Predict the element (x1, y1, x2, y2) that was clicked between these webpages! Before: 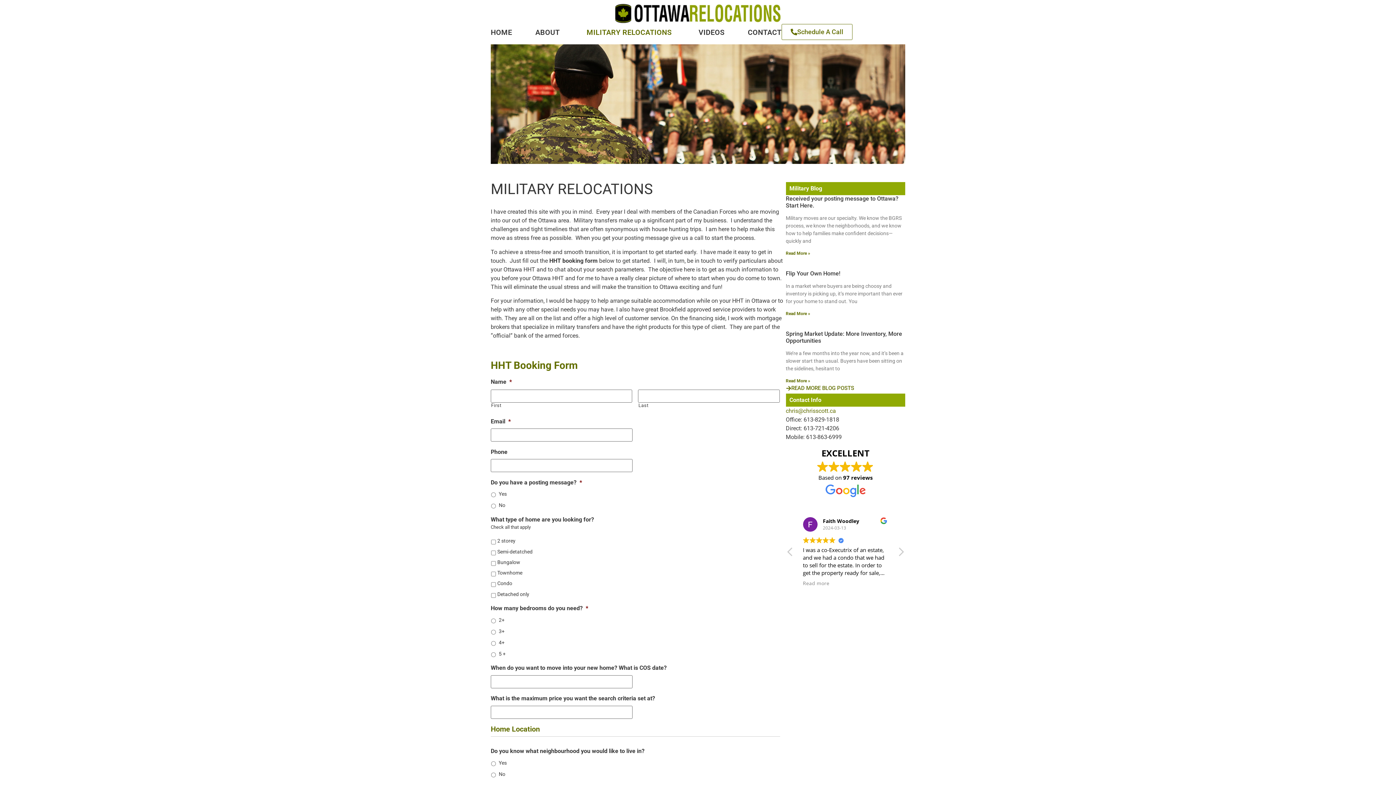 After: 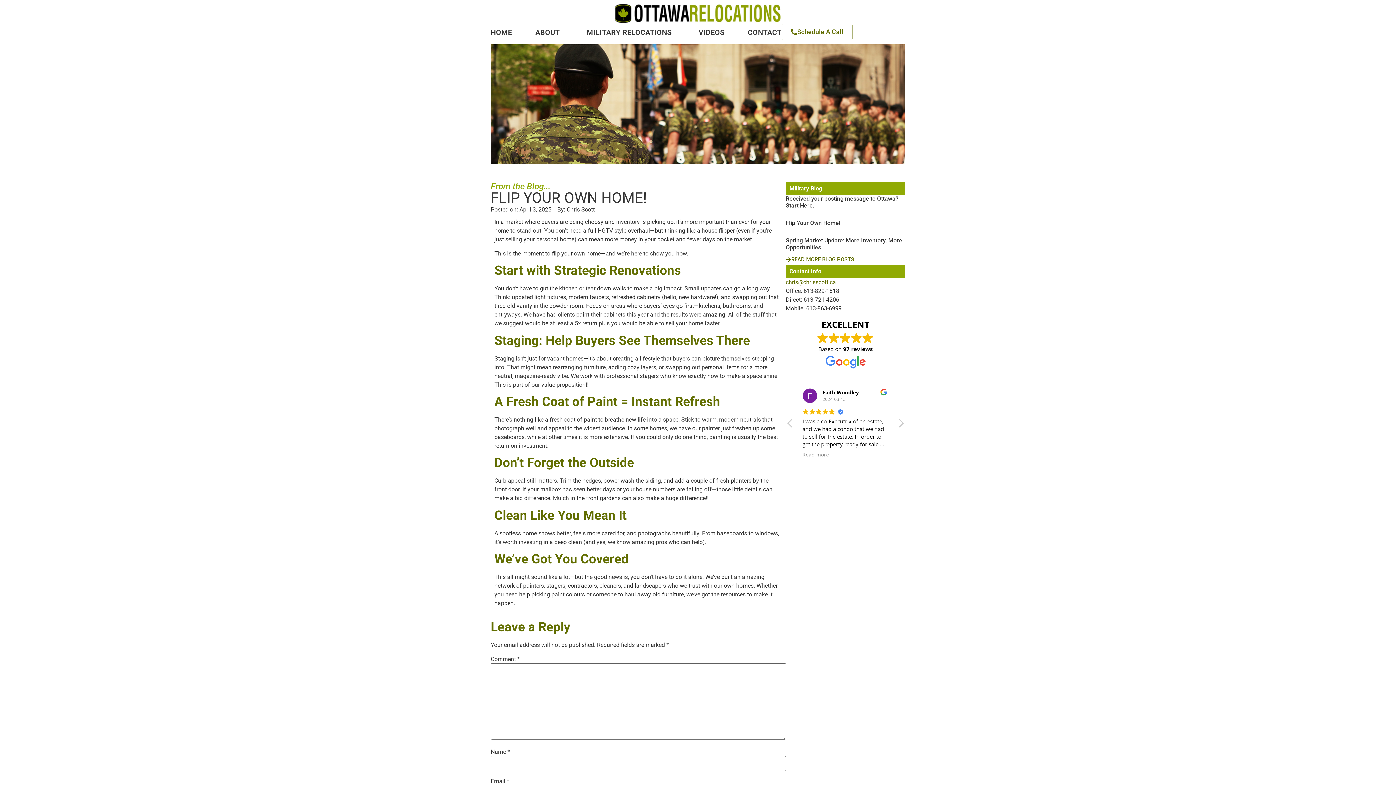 Action: label: Flip Your Own Home! bbox: (786, 270, 840, 277)